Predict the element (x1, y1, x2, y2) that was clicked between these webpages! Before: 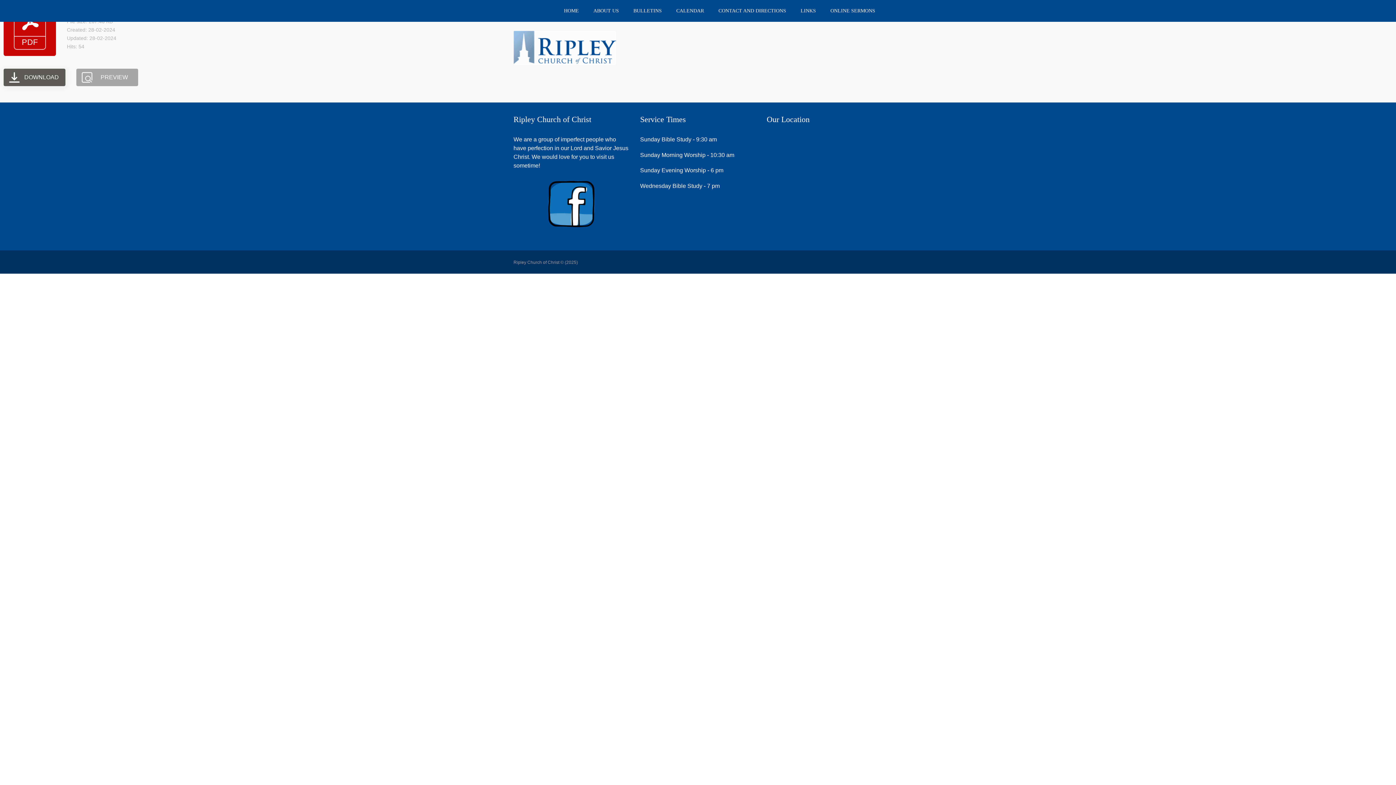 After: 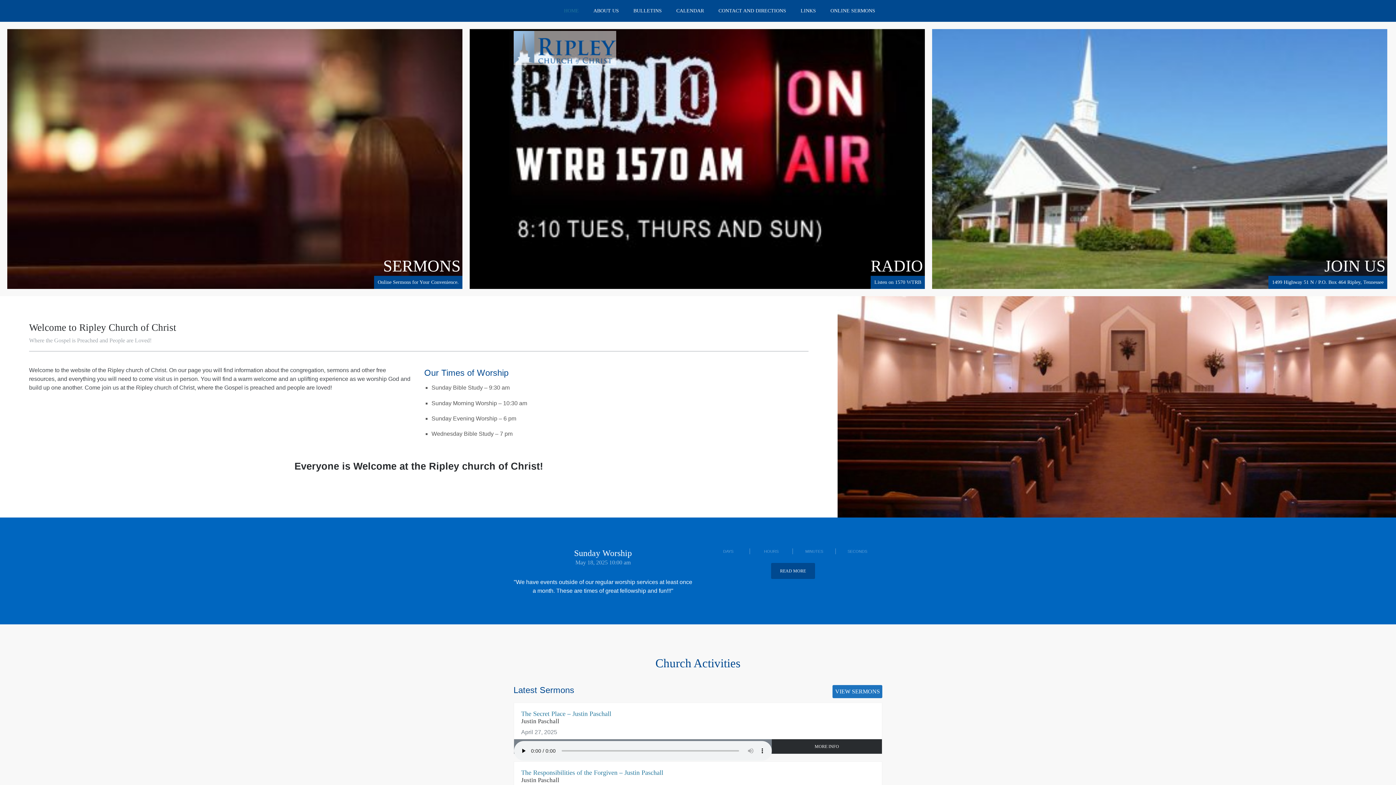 Action: label: HOME bbox: (556, 0, 586, 21)